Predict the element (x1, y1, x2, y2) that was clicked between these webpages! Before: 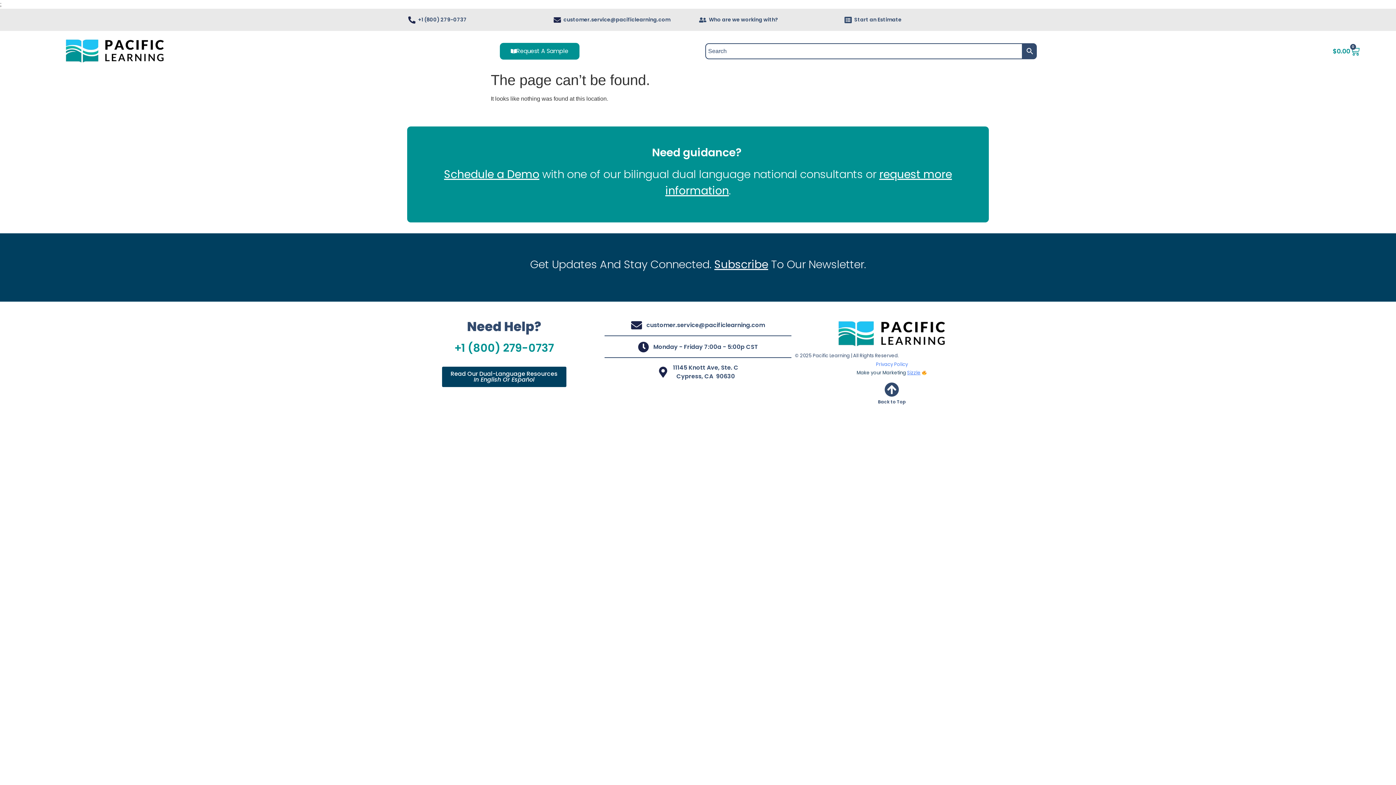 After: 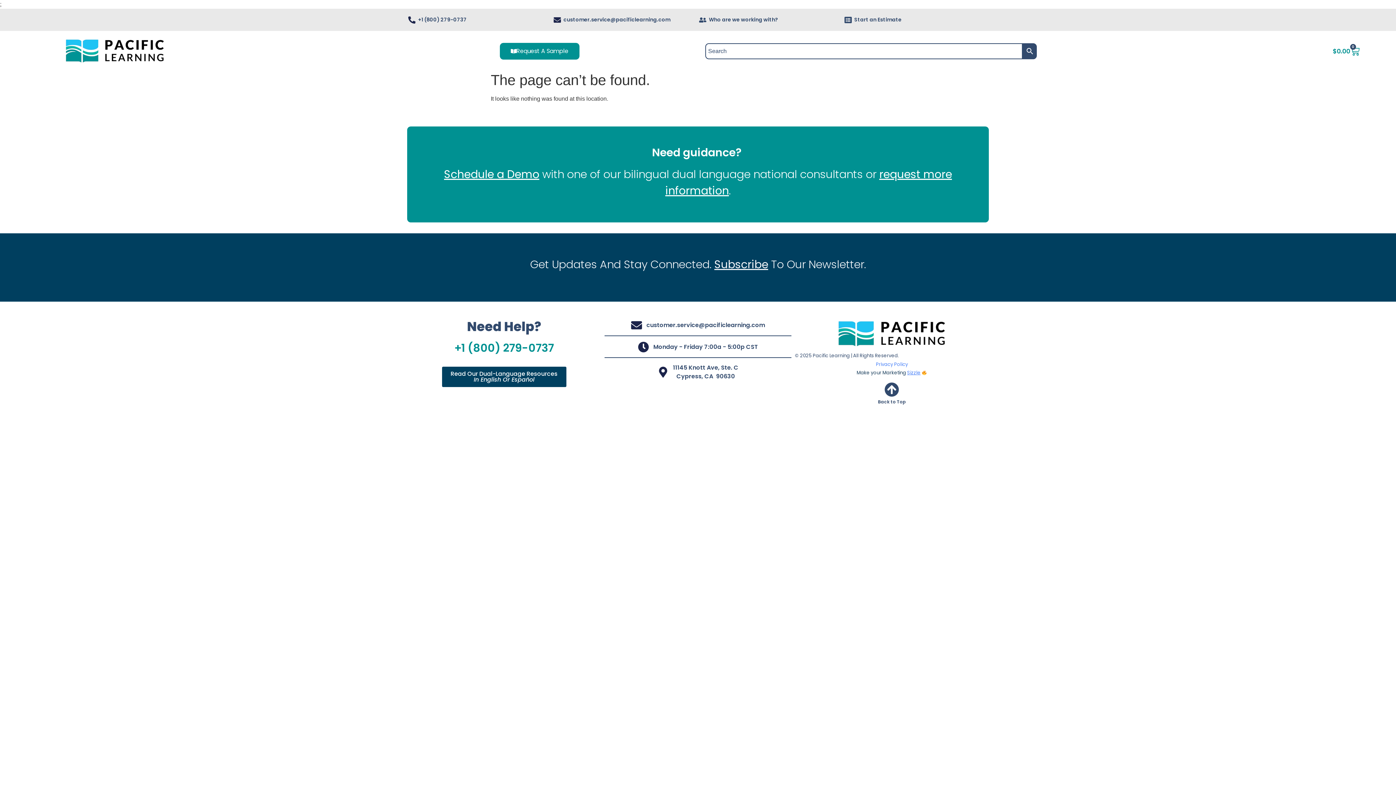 Action: bbox: (454, 340, 554, 355) label: +1 (800) 279-0737